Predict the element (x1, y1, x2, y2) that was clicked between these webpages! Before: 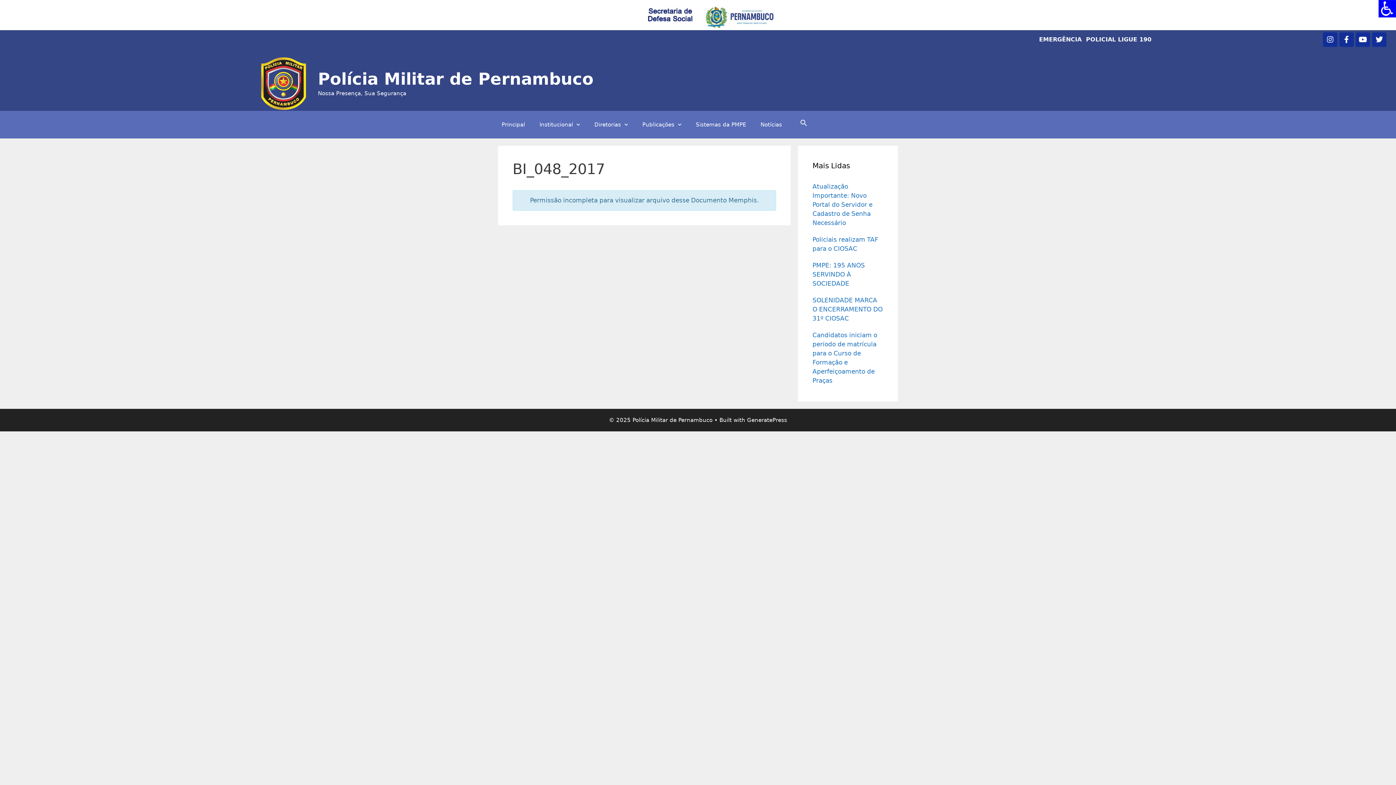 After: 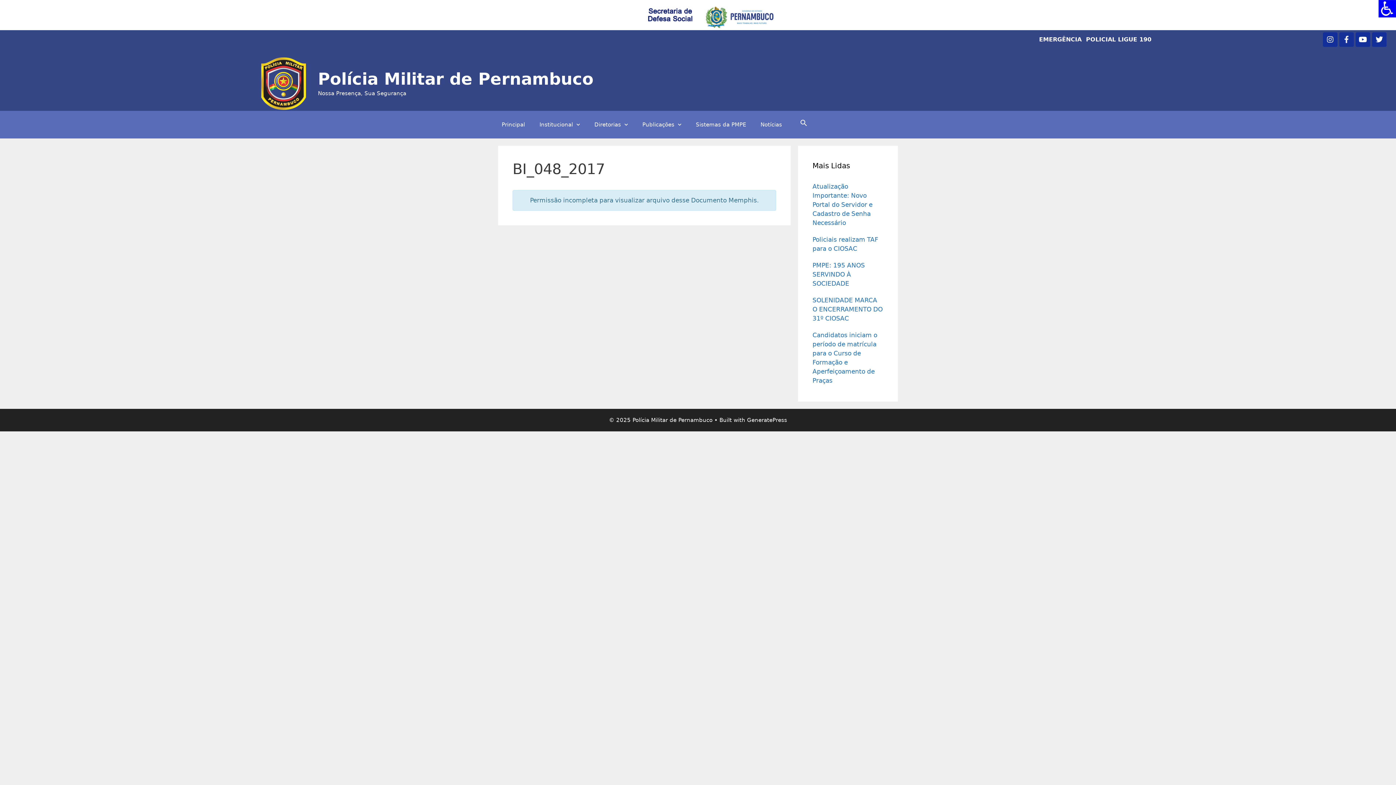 Action: label: Facebook-f bbox: (1339, 32, 1354, 46)